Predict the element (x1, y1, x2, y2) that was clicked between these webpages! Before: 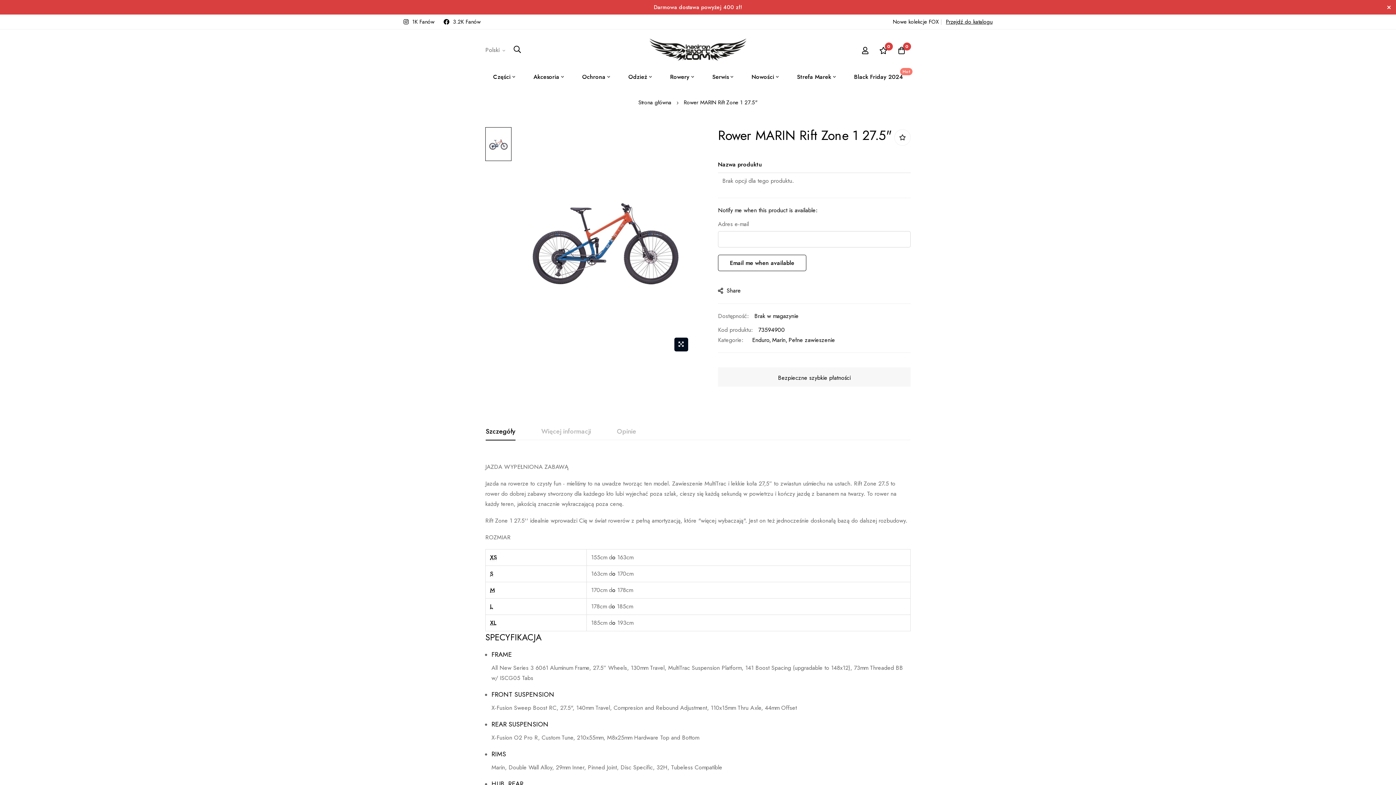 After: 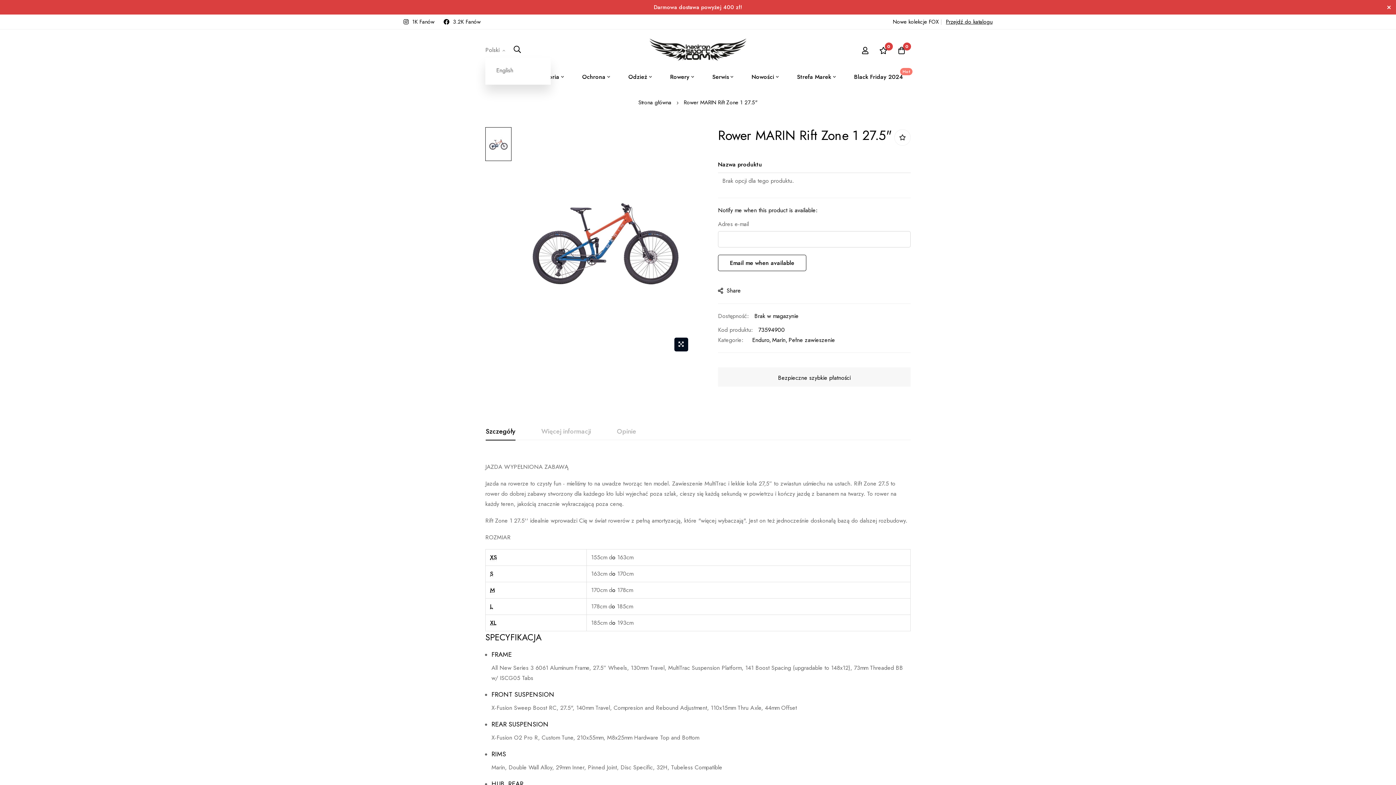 Action: label: Polski  bbox: (485, 47, 508, 53)